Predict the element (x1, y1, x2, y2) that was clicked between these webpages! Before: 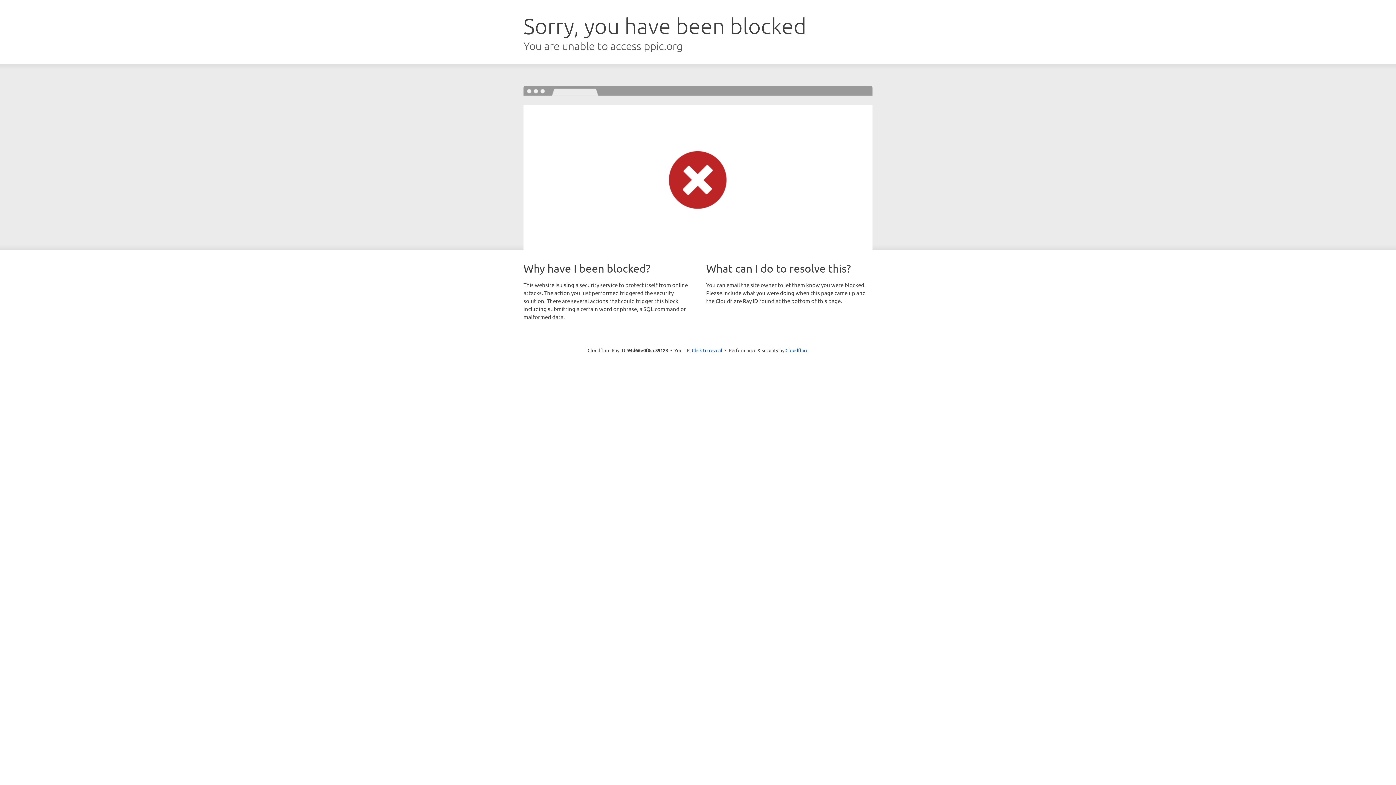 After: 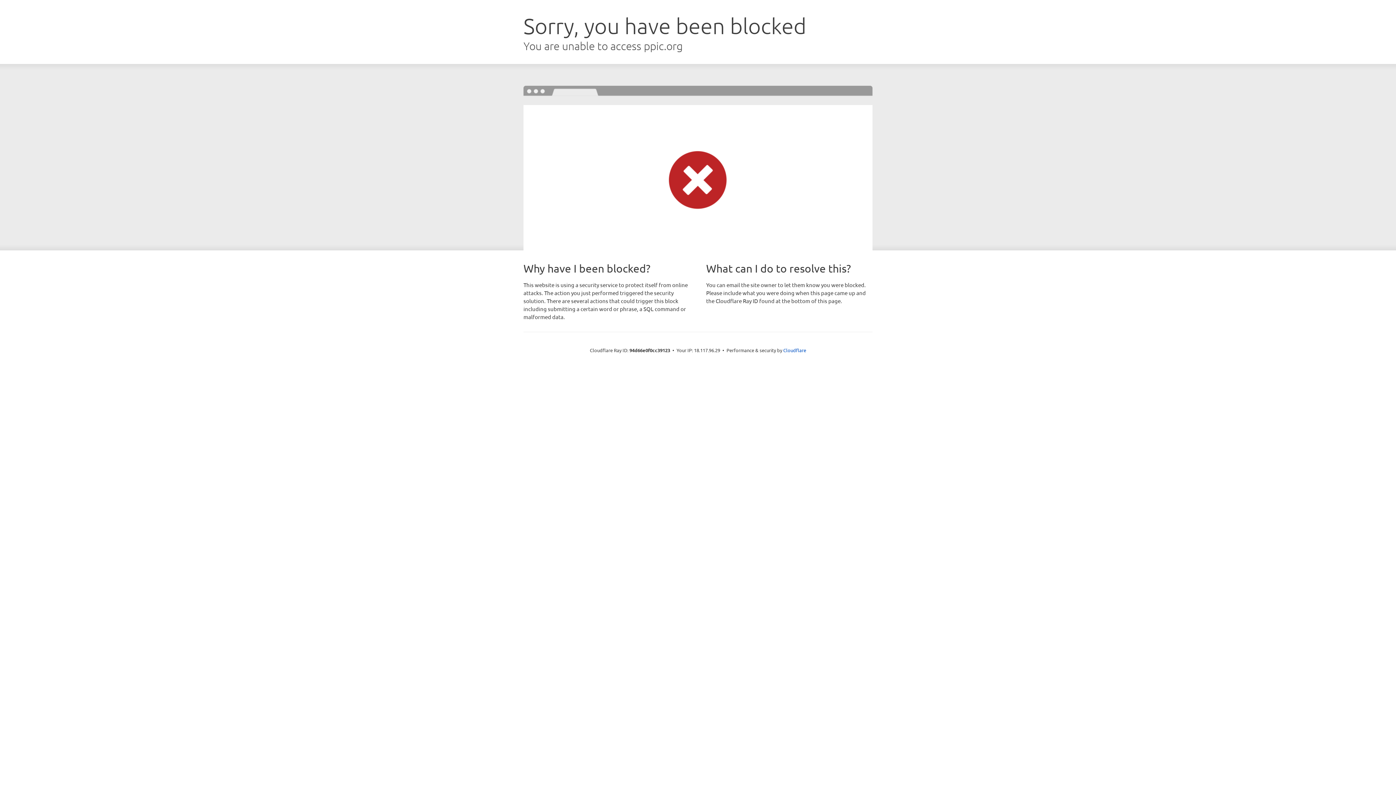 Action: bbox: (692, 346, 722, 353) label: Click to reveal